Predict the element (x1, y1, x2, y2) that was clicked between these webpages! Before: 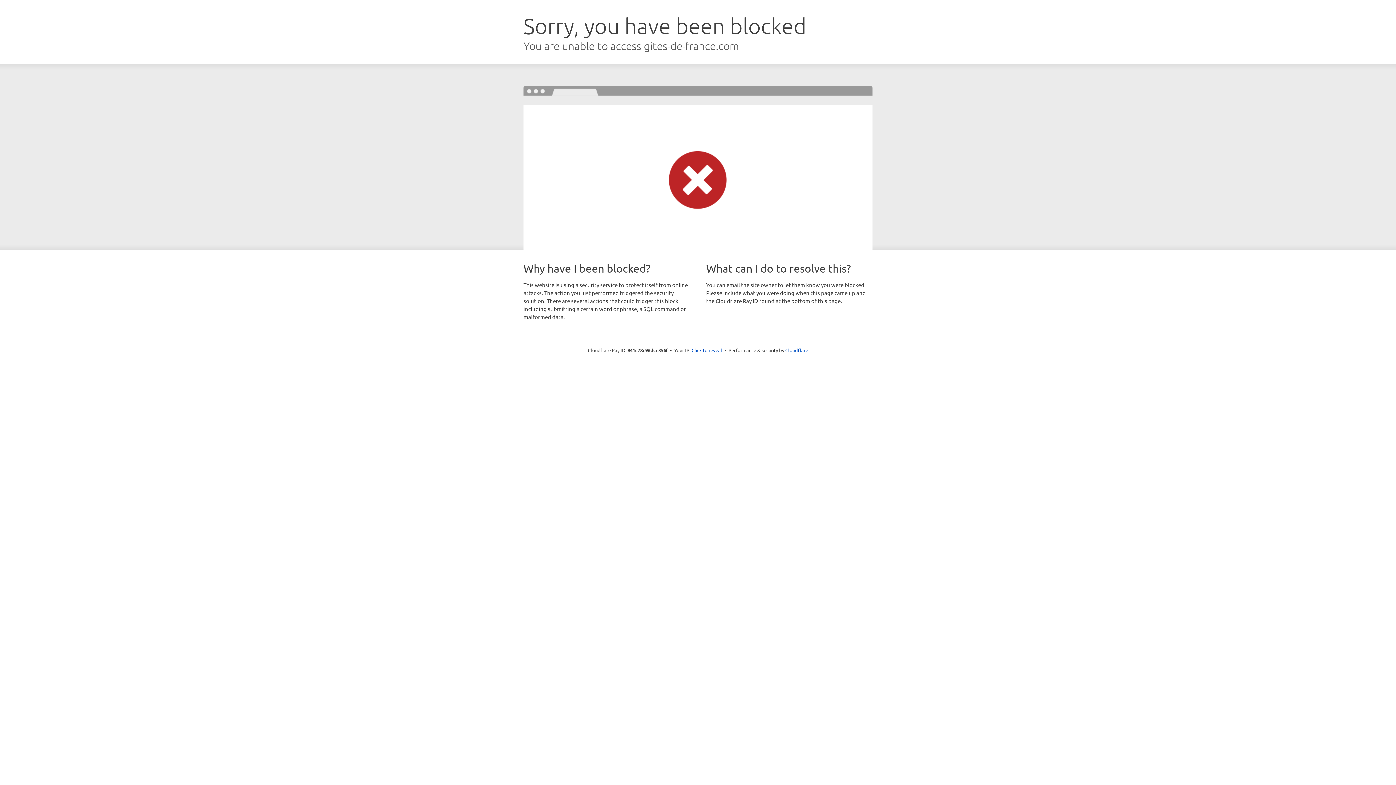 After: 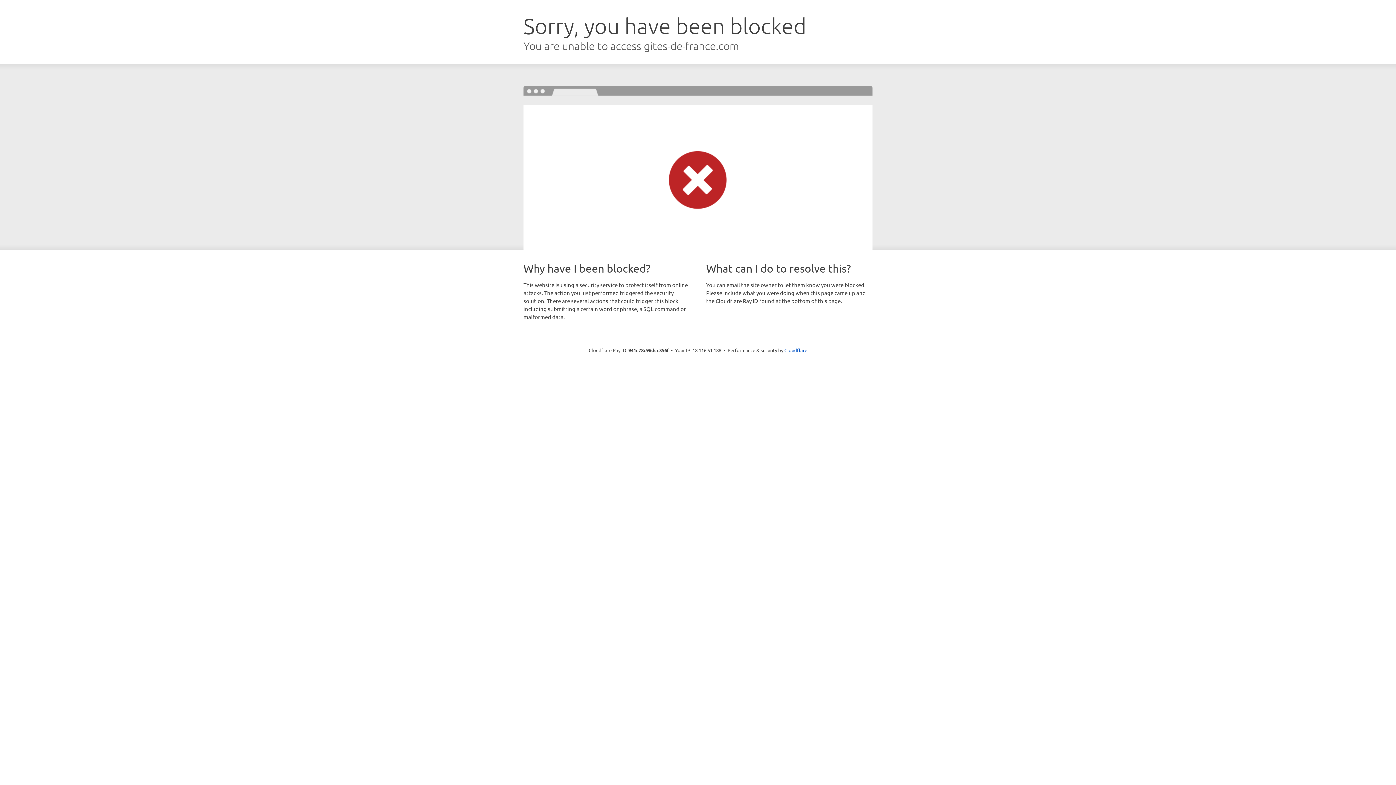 Action: bbox: (691, 346, 722, 353) label: Click to reveal